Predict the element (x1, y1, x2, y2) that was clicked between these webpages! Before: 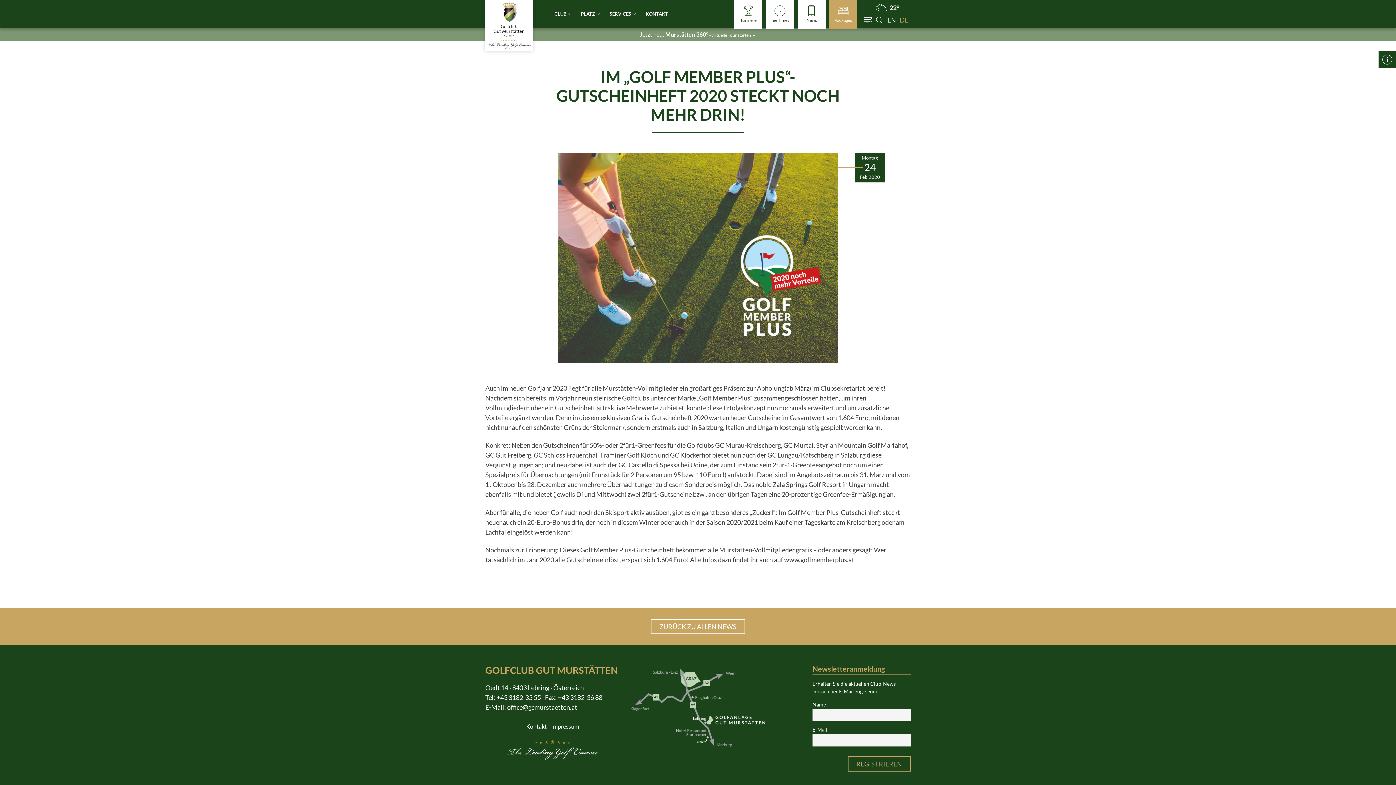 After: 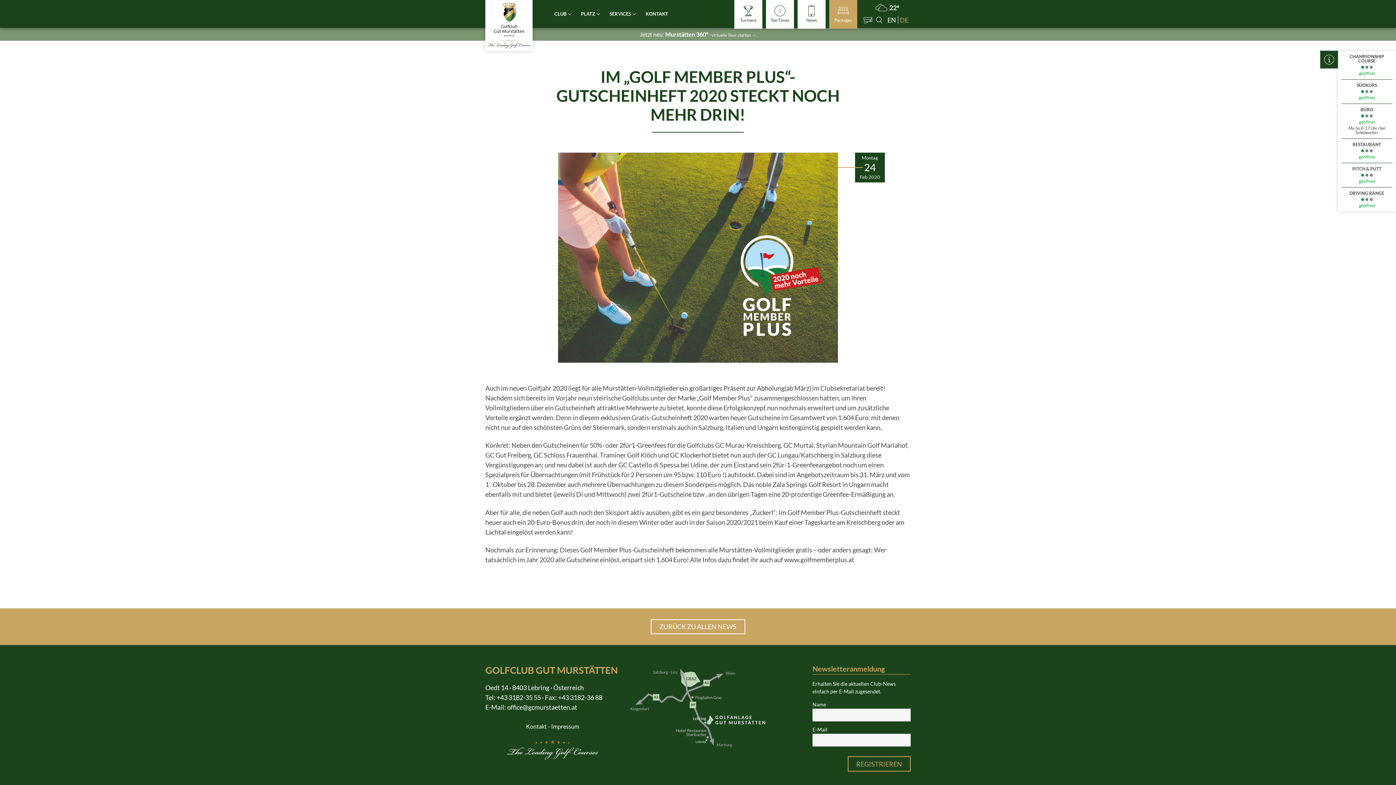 Action: bbox: (1378, 50, 1396, 68)